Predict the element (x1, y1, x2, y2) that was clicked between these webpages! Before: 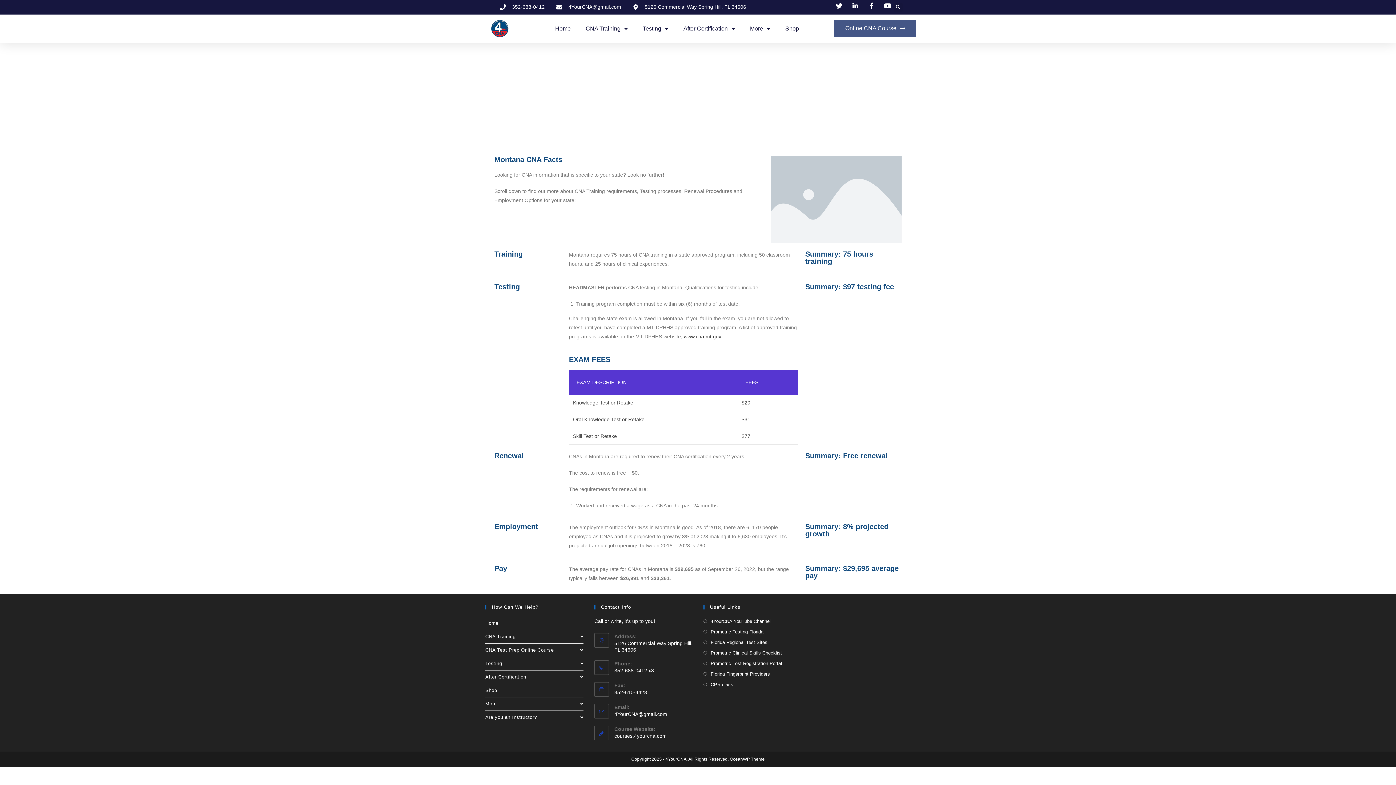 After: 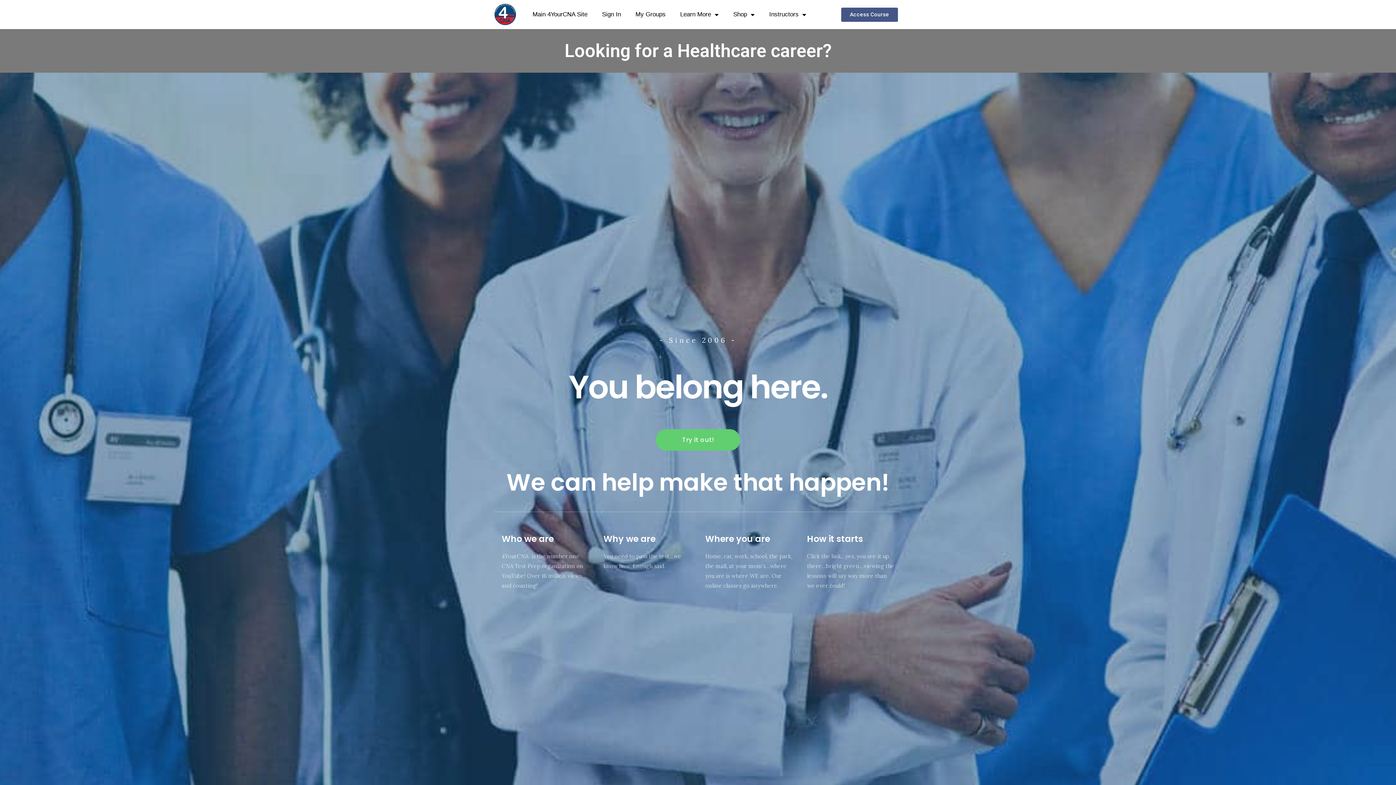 Action: label: courses.4yourcna.com bbox: (614, 733, 666, 739)